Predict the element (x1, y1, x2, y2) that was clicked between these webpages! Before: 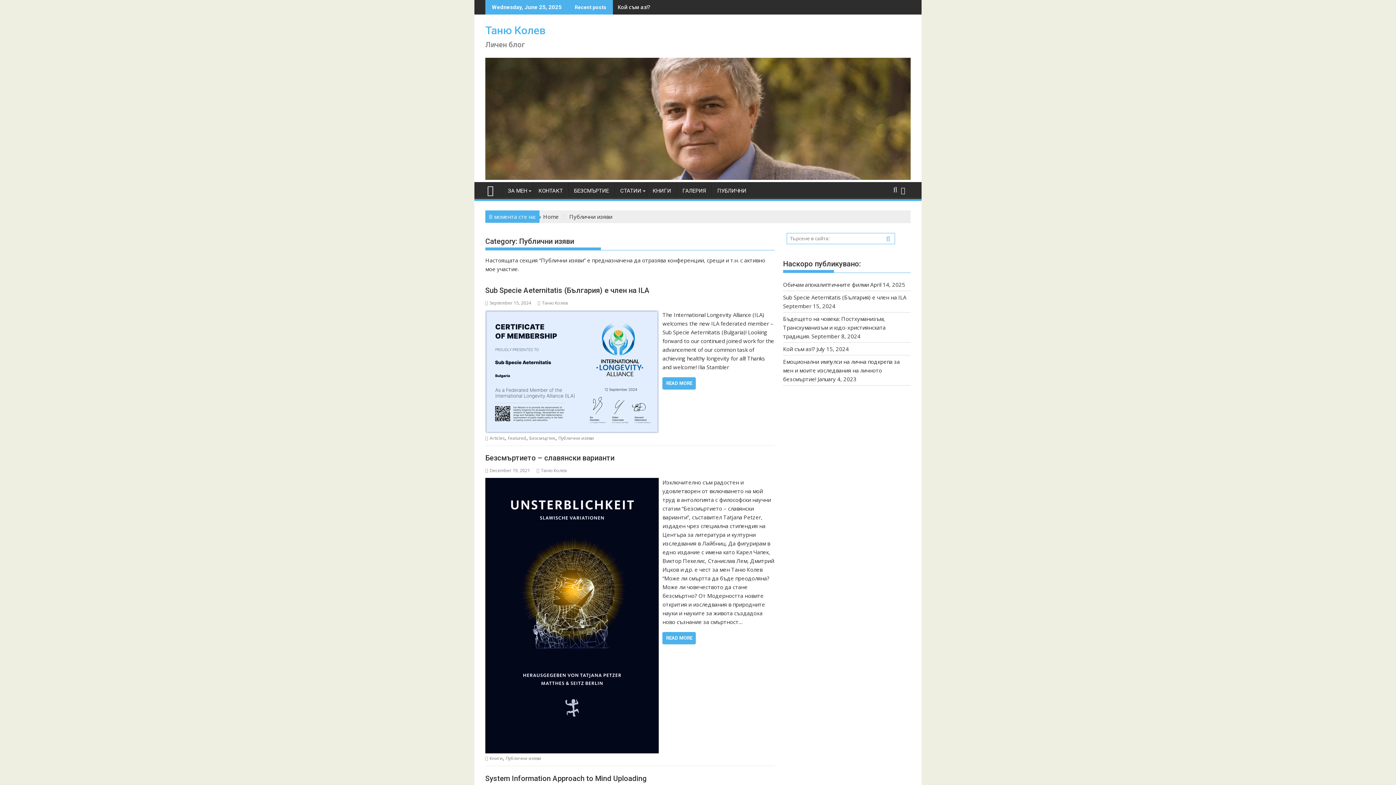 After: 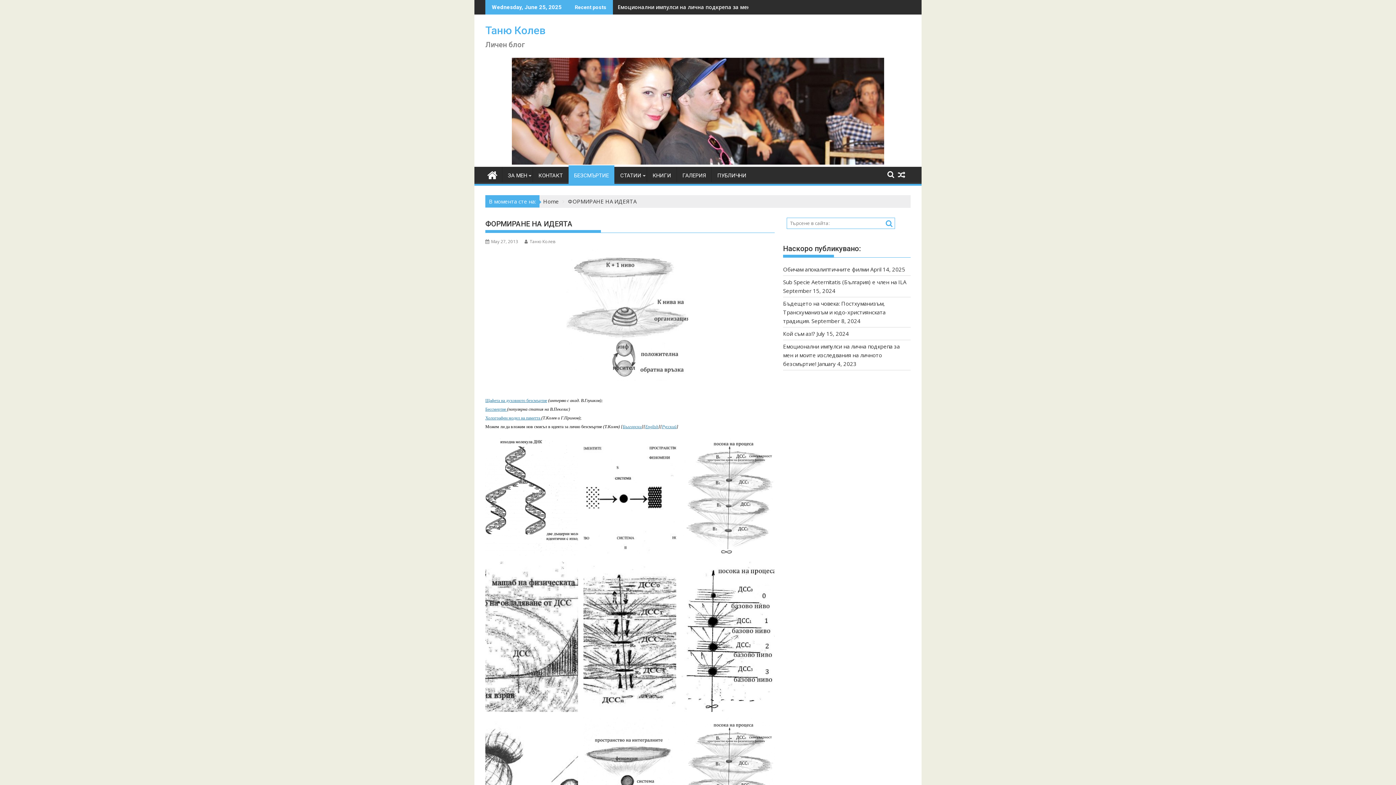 Action: label: БЕЗСМЪРТИЕ bbox: (568, 182, 614, 199)